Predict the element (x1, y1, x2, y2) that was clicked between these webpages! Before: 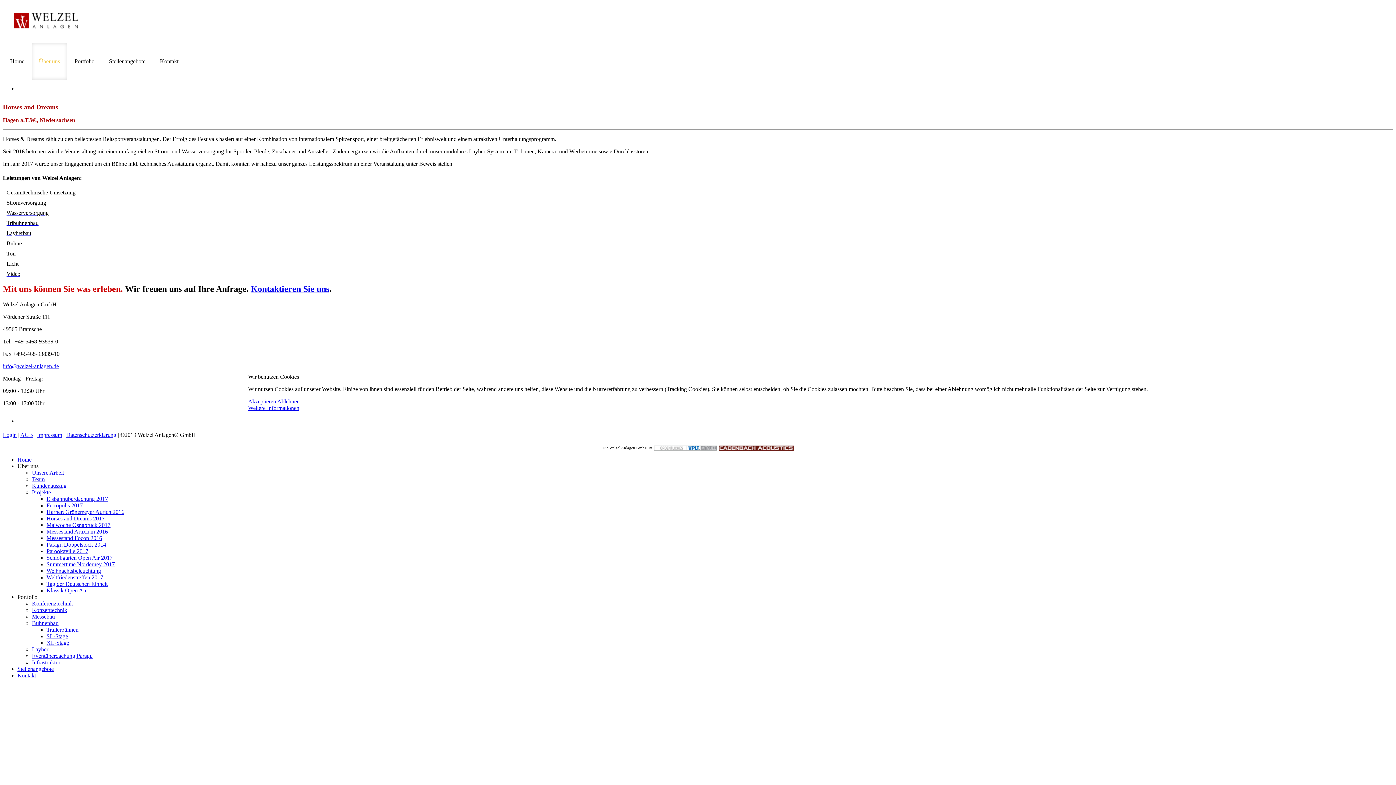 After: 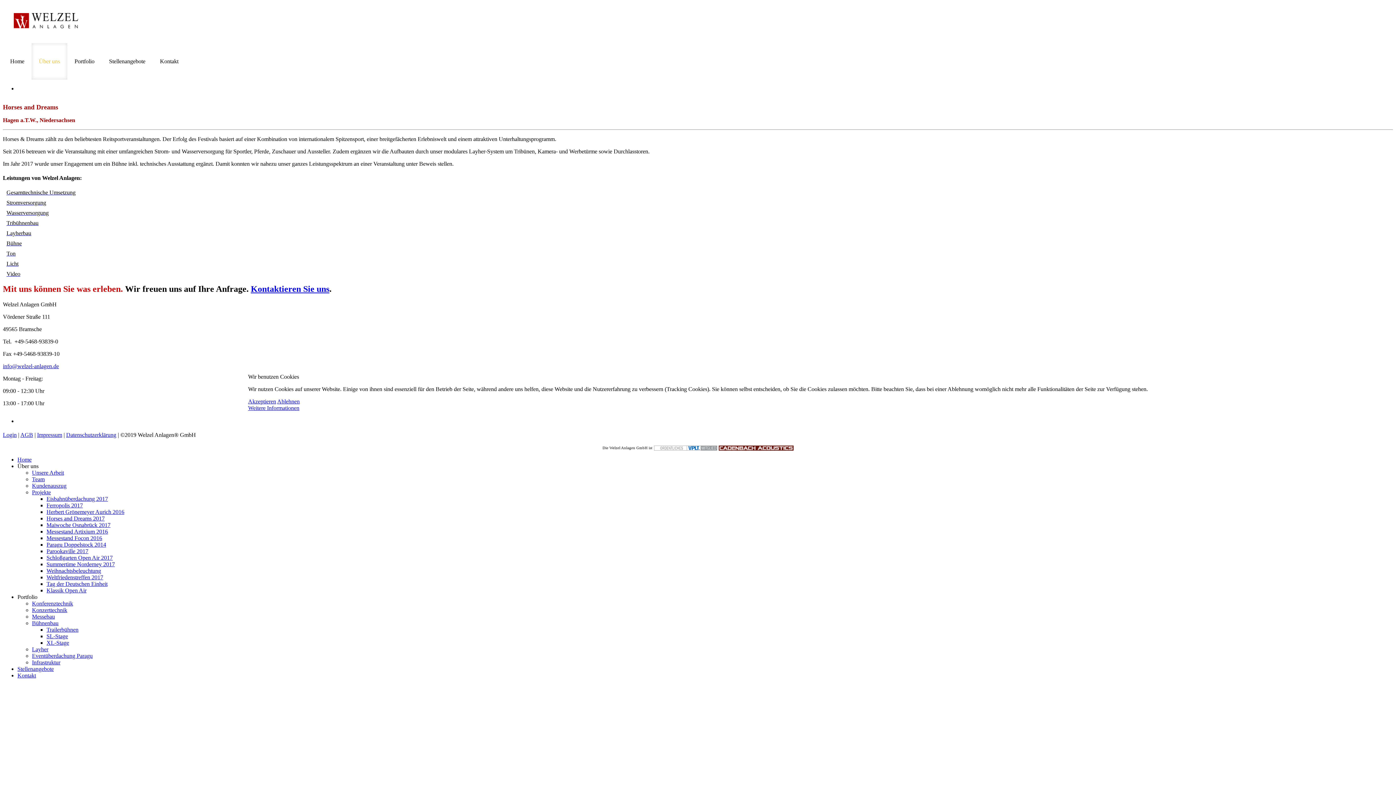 Action: bbox: (277, 398, 299, 404) label: Ablehnen